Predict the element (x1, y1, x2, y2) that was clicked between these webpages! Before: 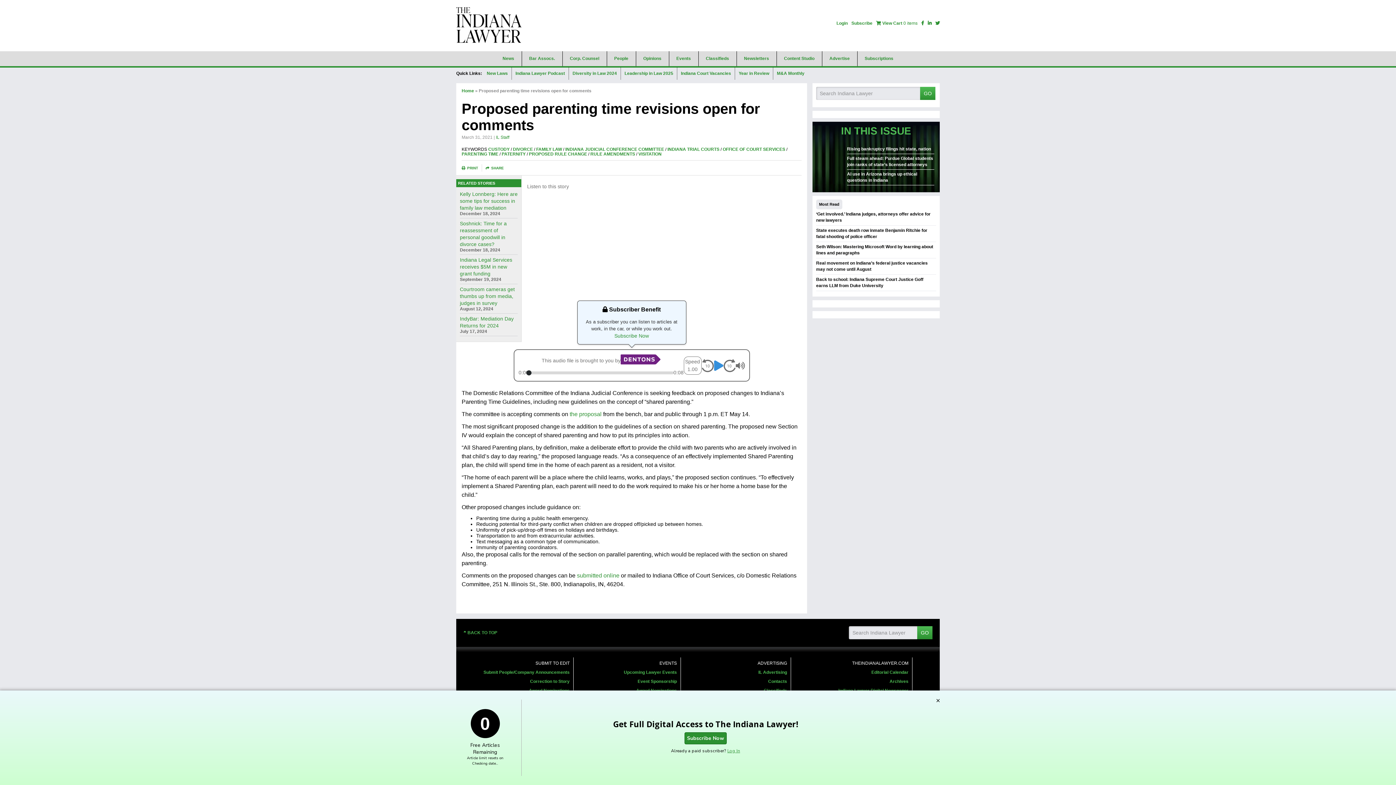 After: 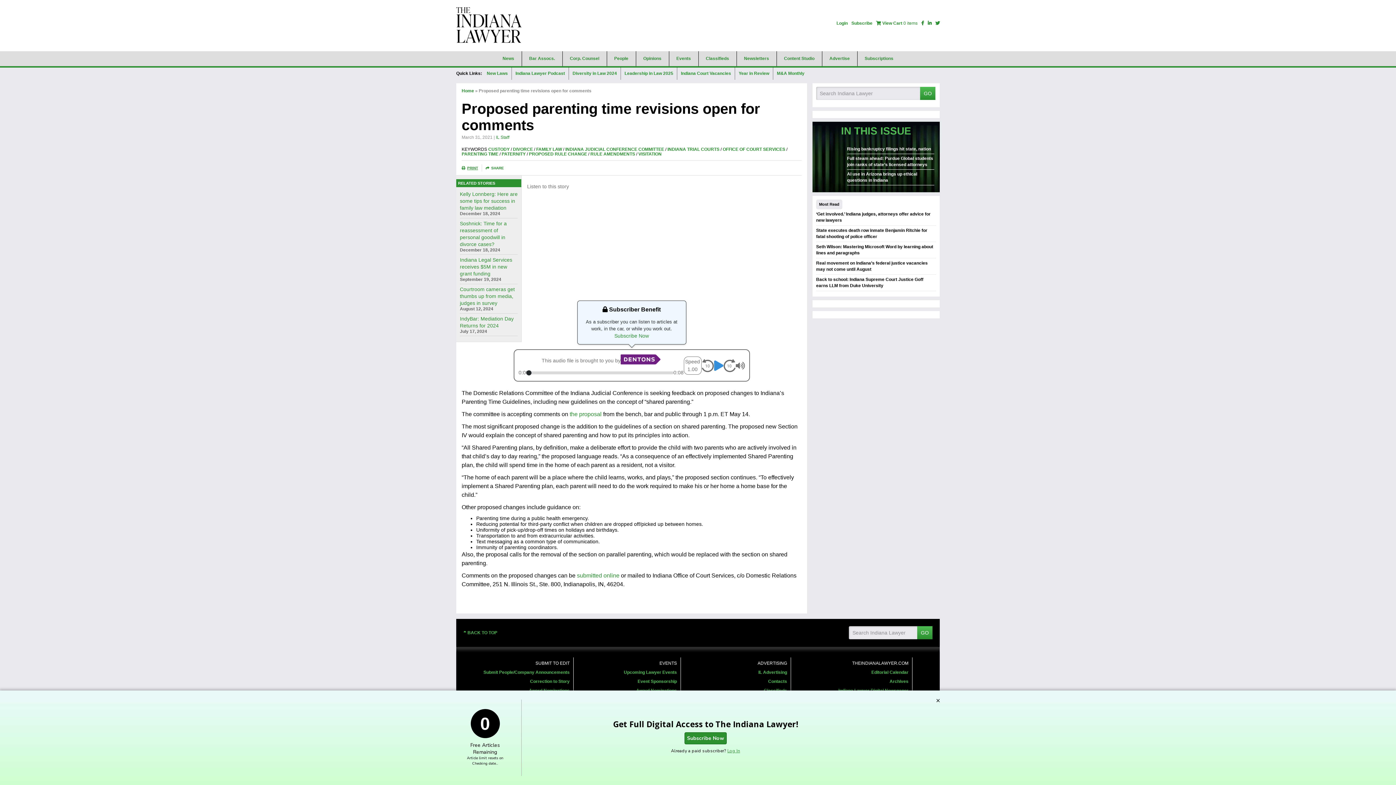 Action: bbox: (461, 166, 478, 170) label: PRINT